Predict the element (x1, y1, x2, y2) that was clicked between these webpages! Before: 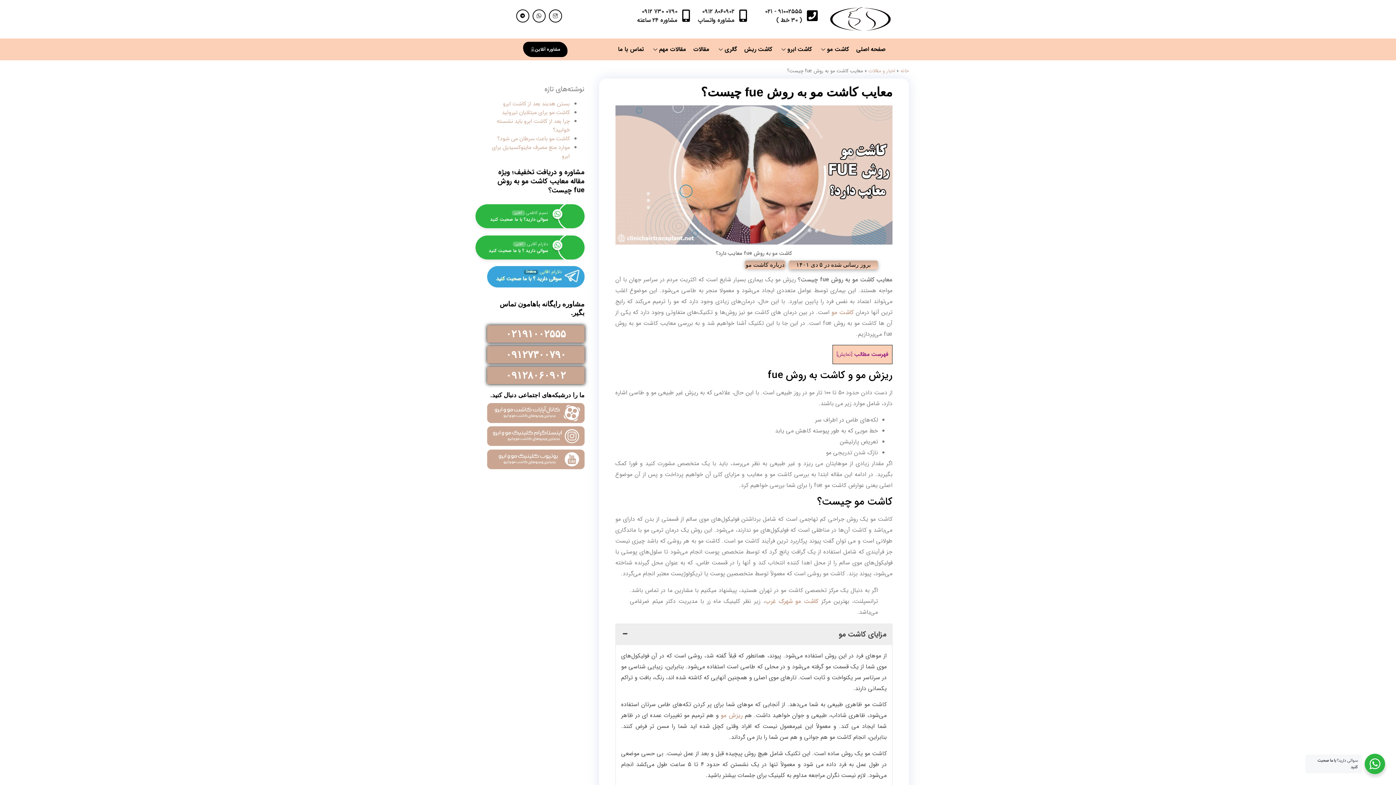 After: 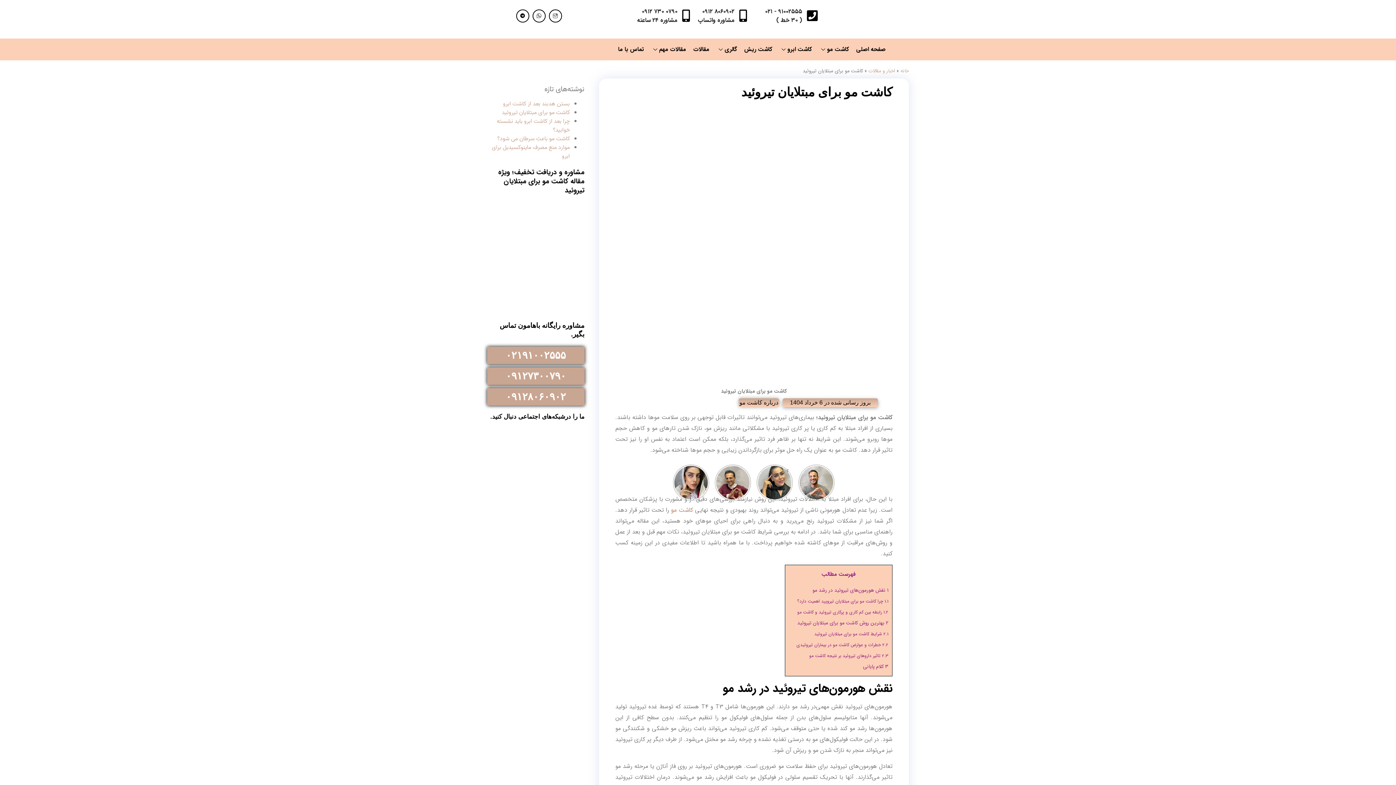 Action: bbox: (502, 108, 570, 117) label: کاشت مو برای مبتلایان تیروئید